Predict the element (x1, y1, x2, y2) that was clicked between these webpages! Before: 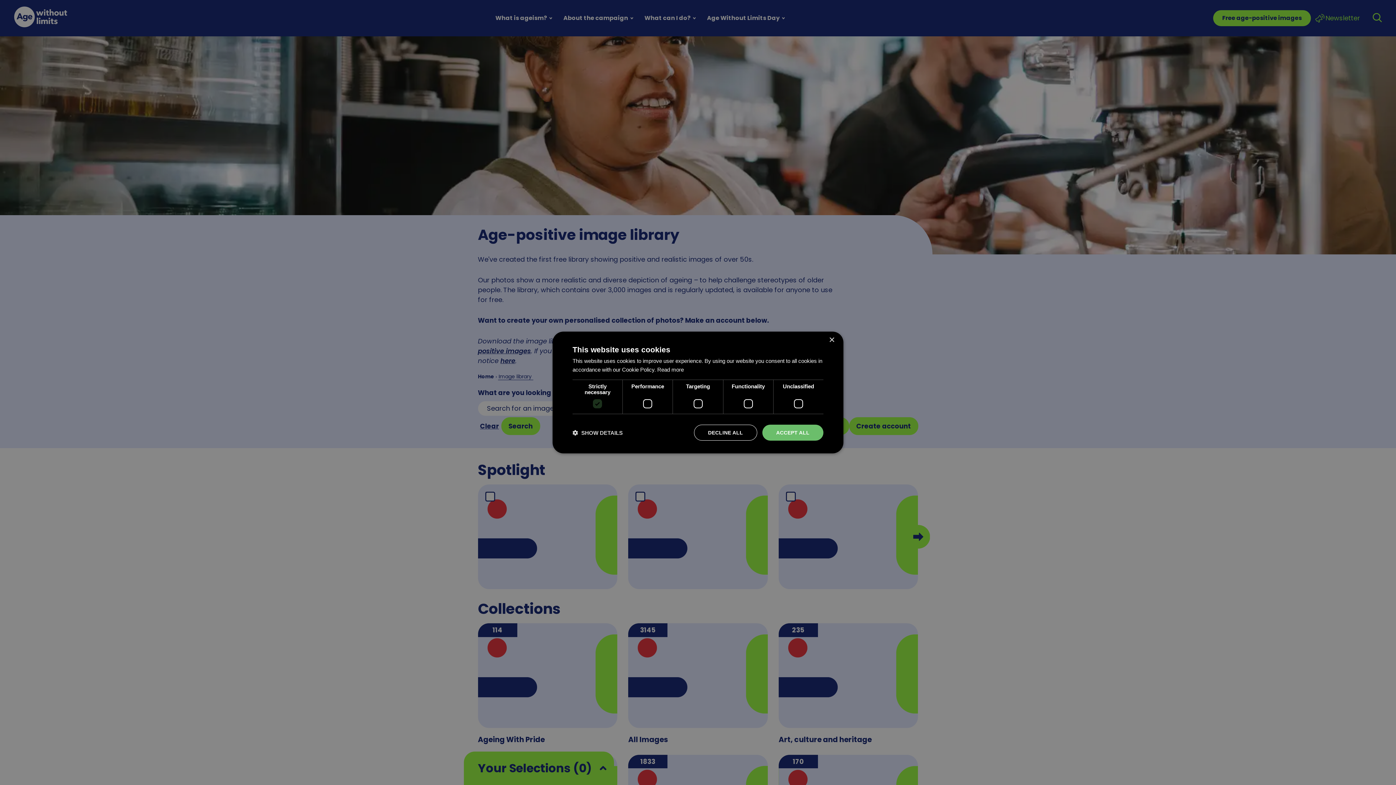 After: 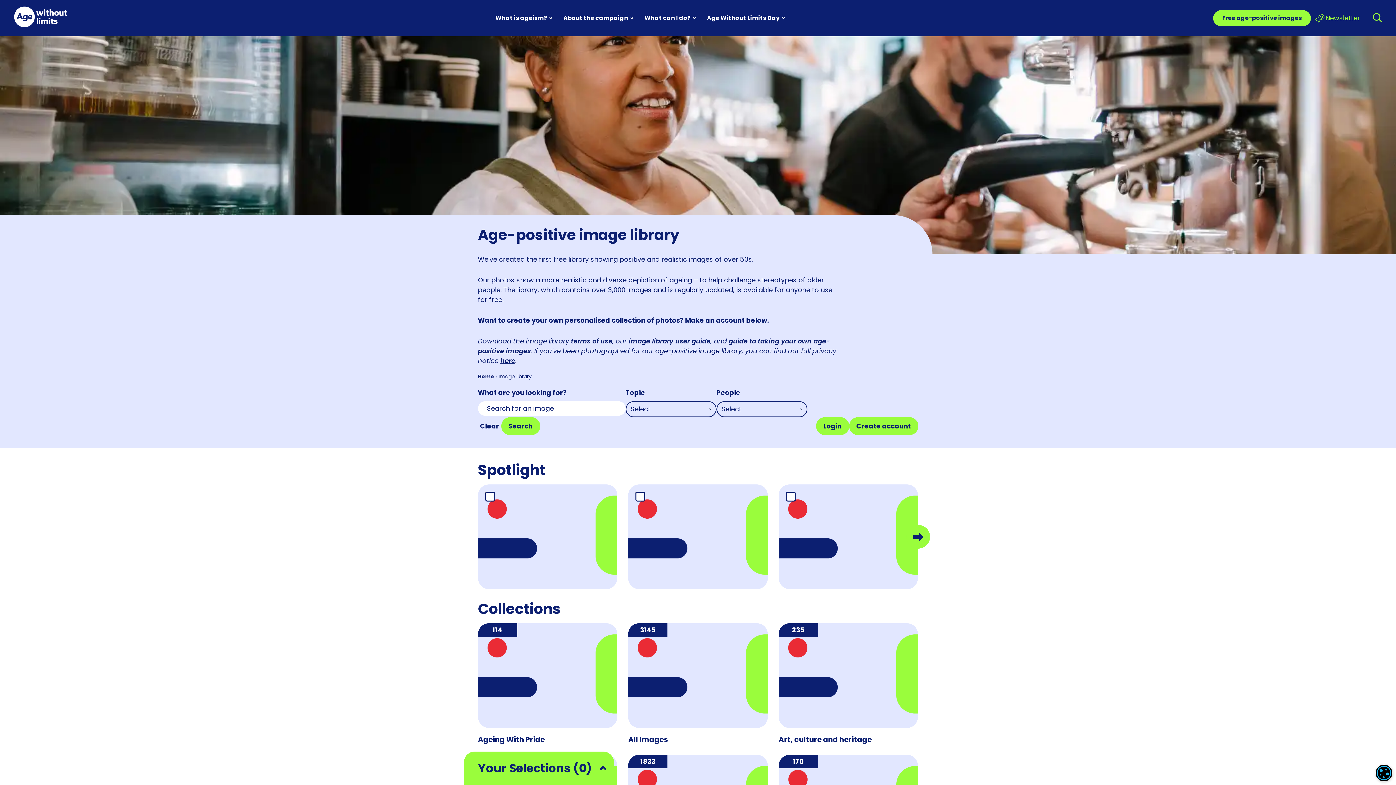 Action: bbox: (829, 337, 834, 343) label: Close